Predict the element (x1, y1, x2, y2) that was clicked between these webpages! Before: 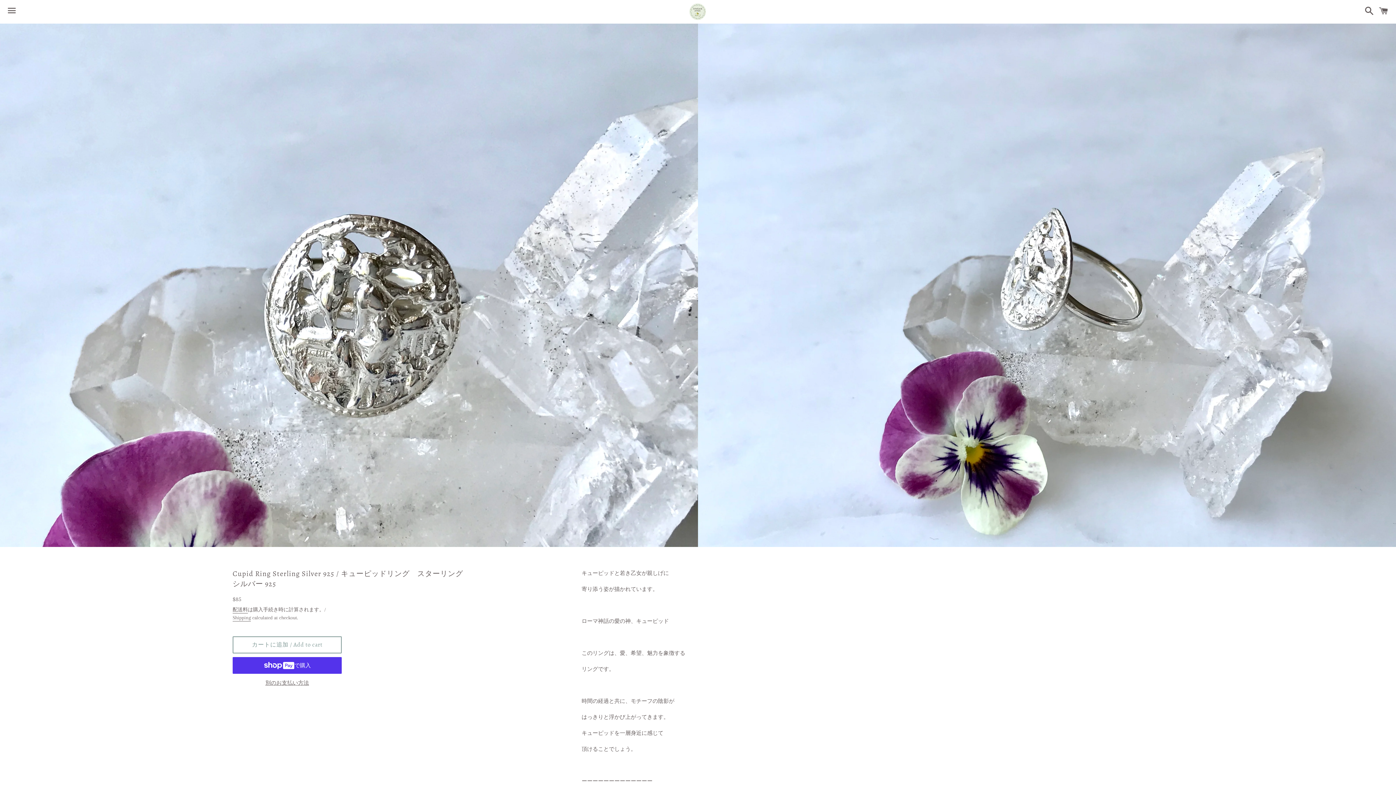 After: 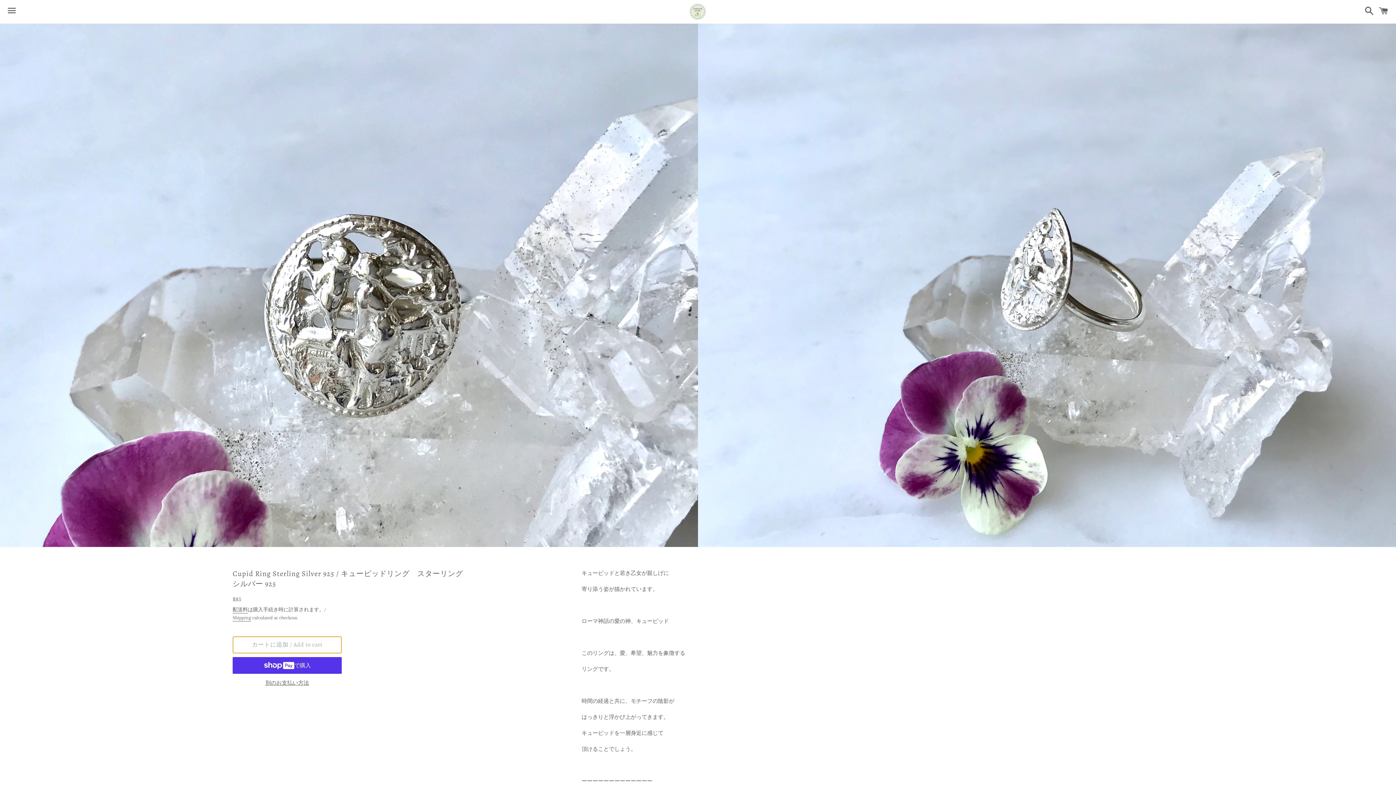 Action: label: カートに追加 / Add to cart bbox: (232, 636, 341, 653)